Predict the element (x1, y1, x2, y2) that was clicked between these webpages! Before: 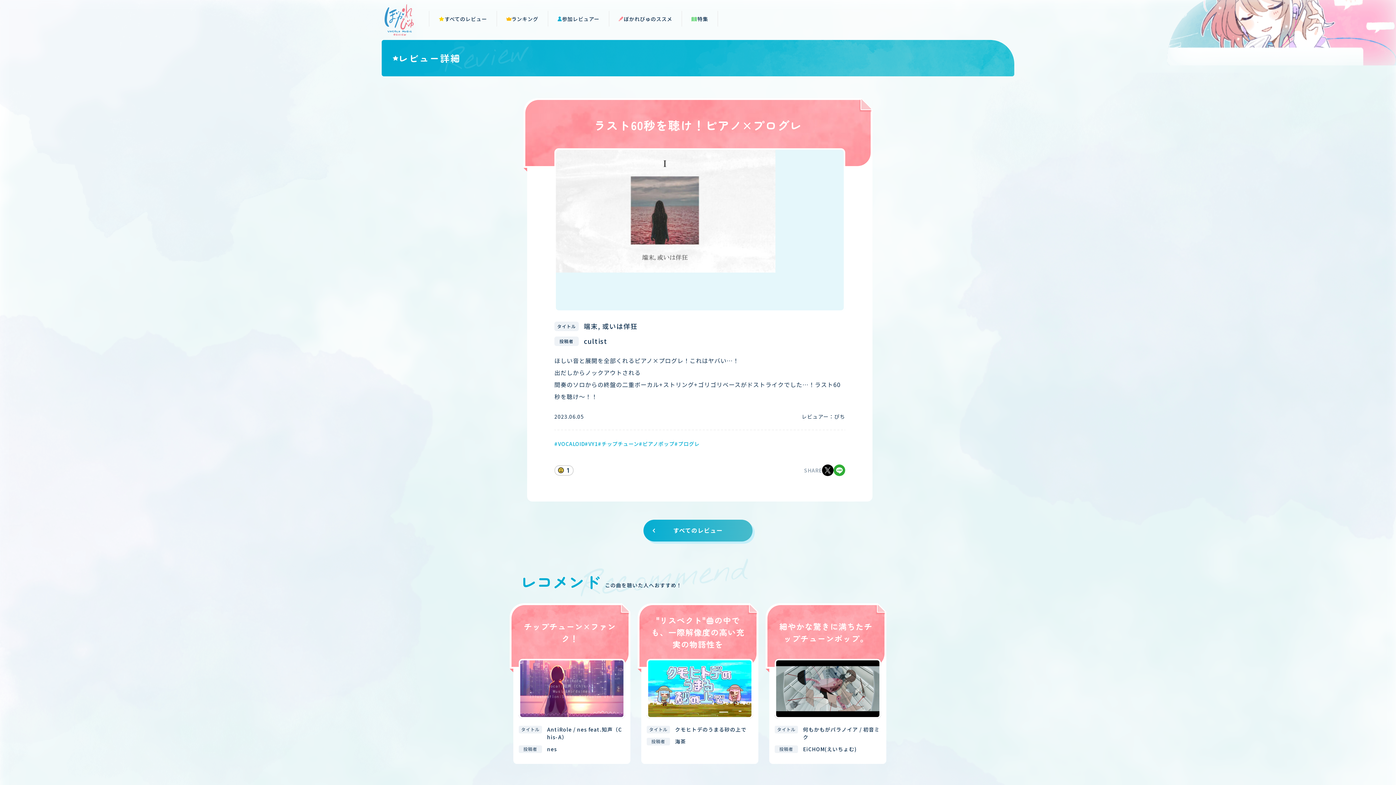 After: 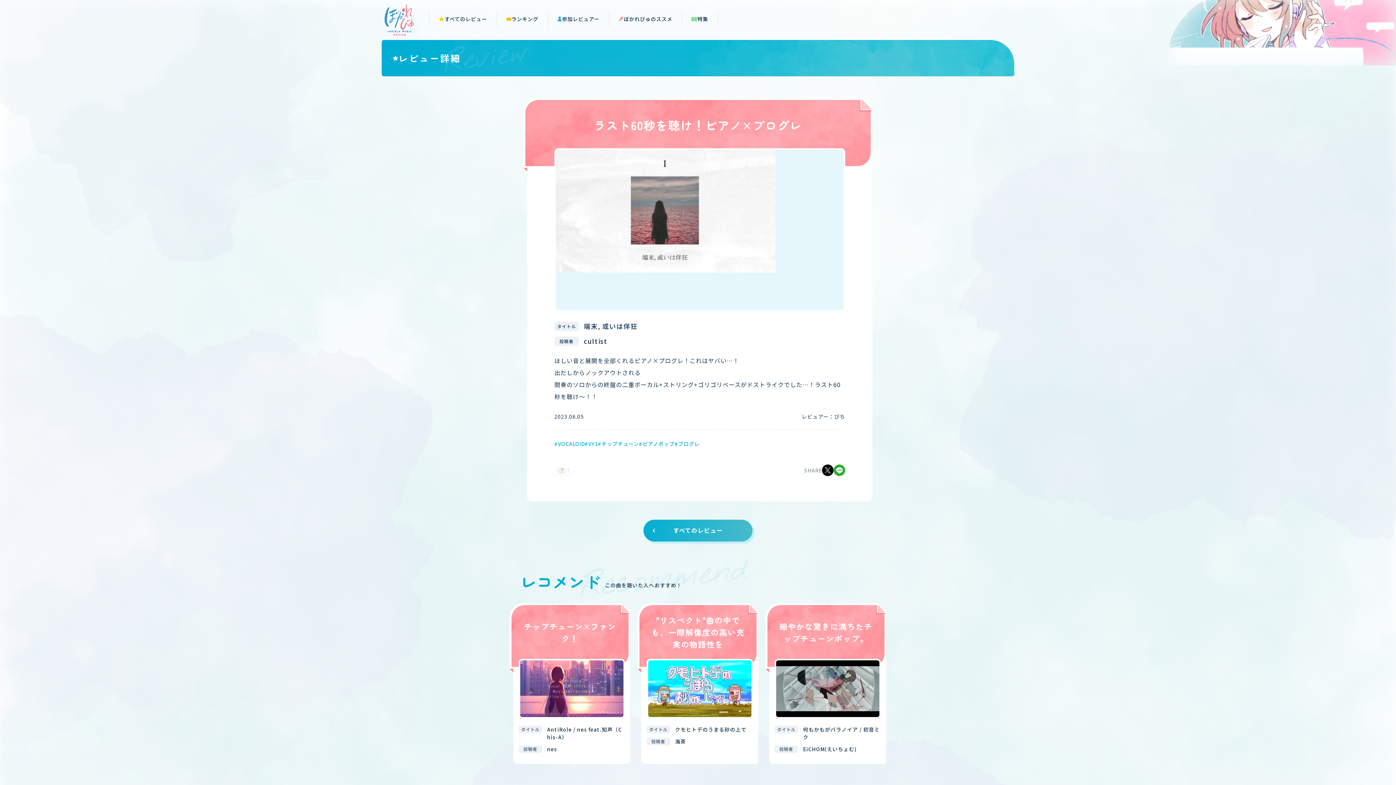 Action: bbox: (554, 465, 573, 475) label: いいねボタン